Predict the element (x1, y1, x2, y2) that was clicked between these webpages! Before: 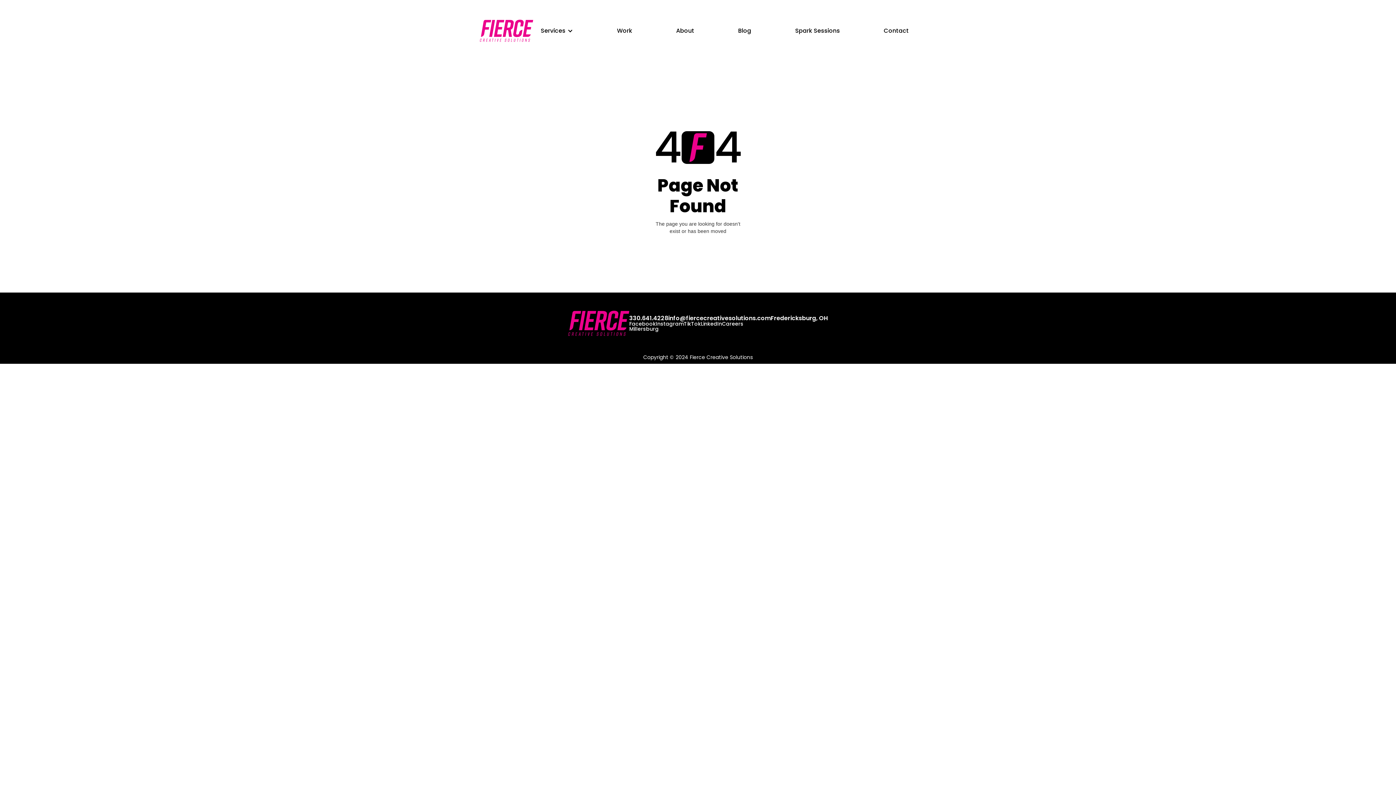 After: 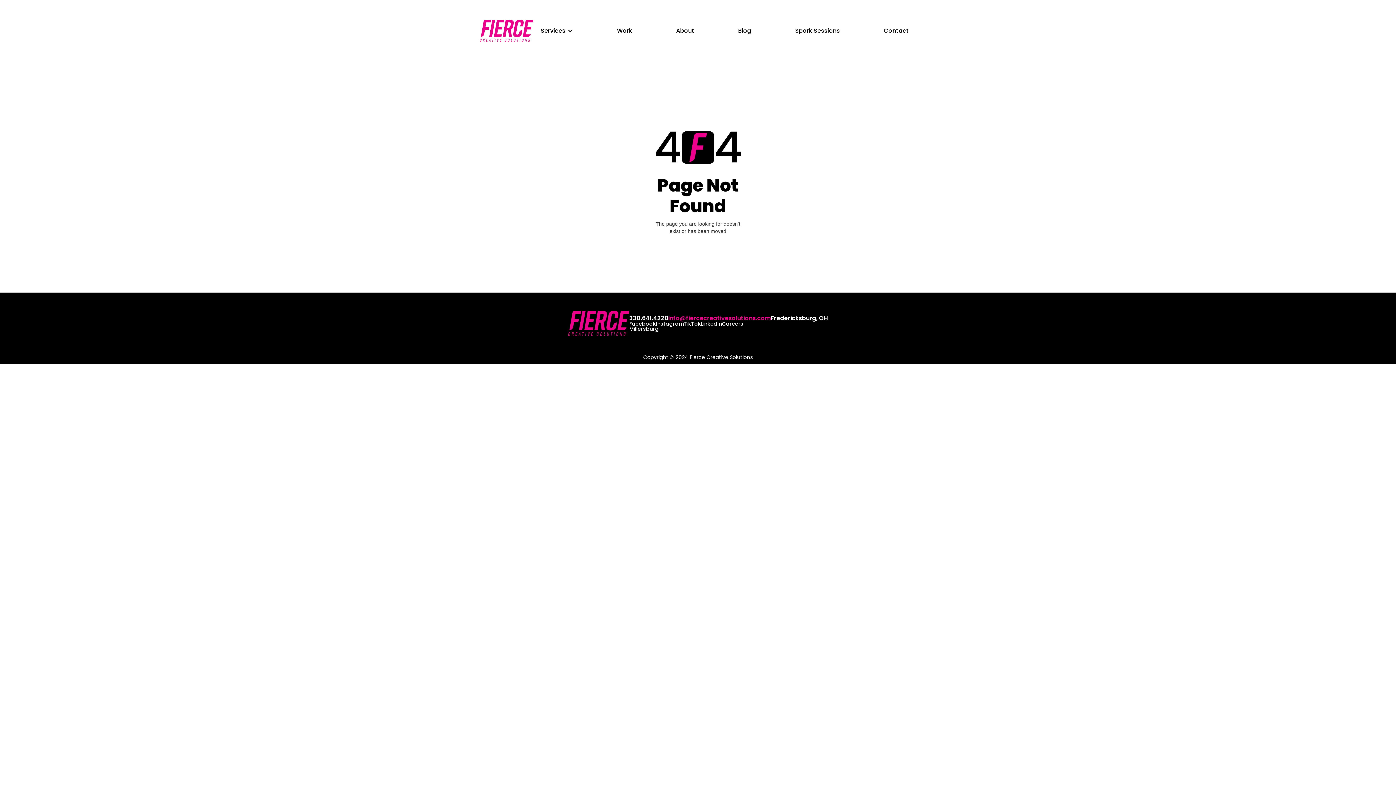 Action: label: info@fiercecreativesolutions.com bbox: (668, 315, 770, 321)